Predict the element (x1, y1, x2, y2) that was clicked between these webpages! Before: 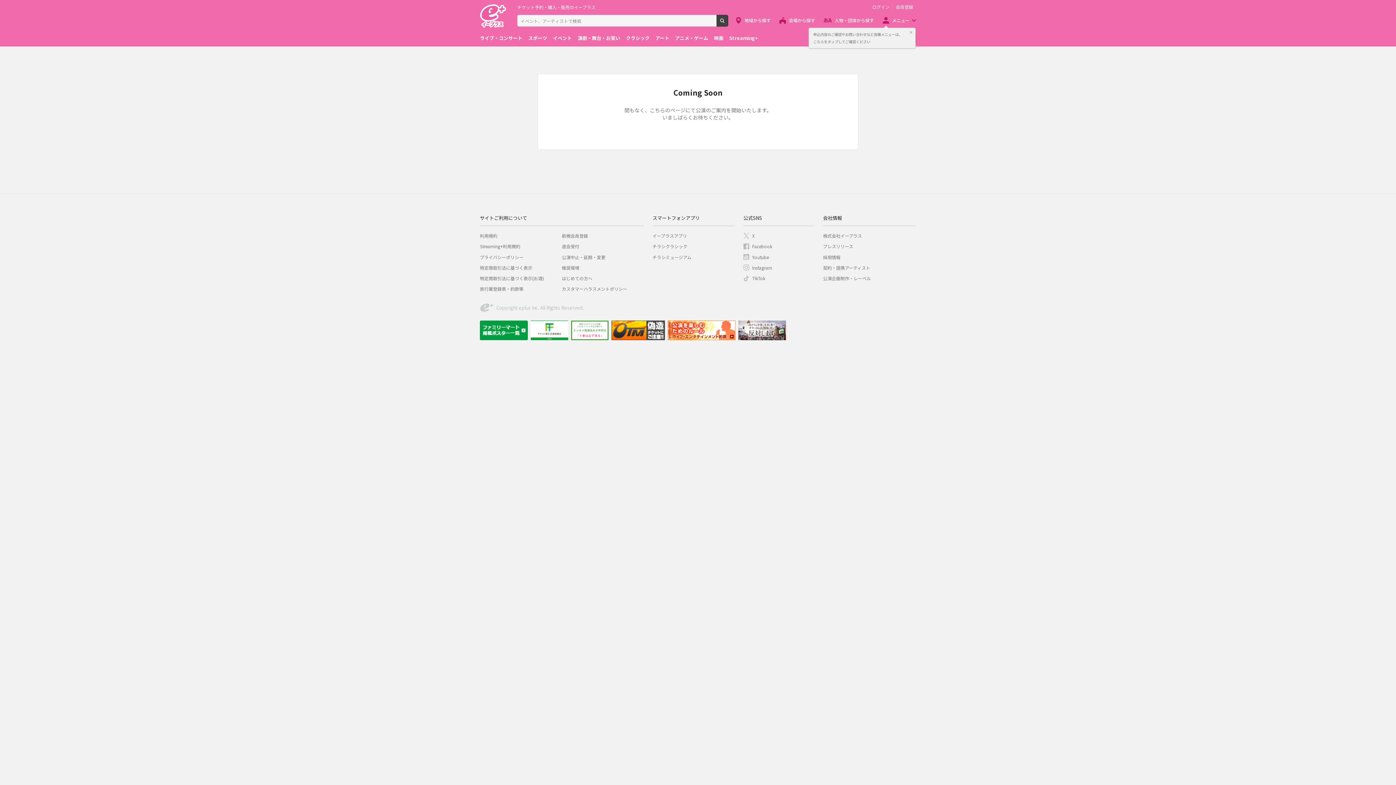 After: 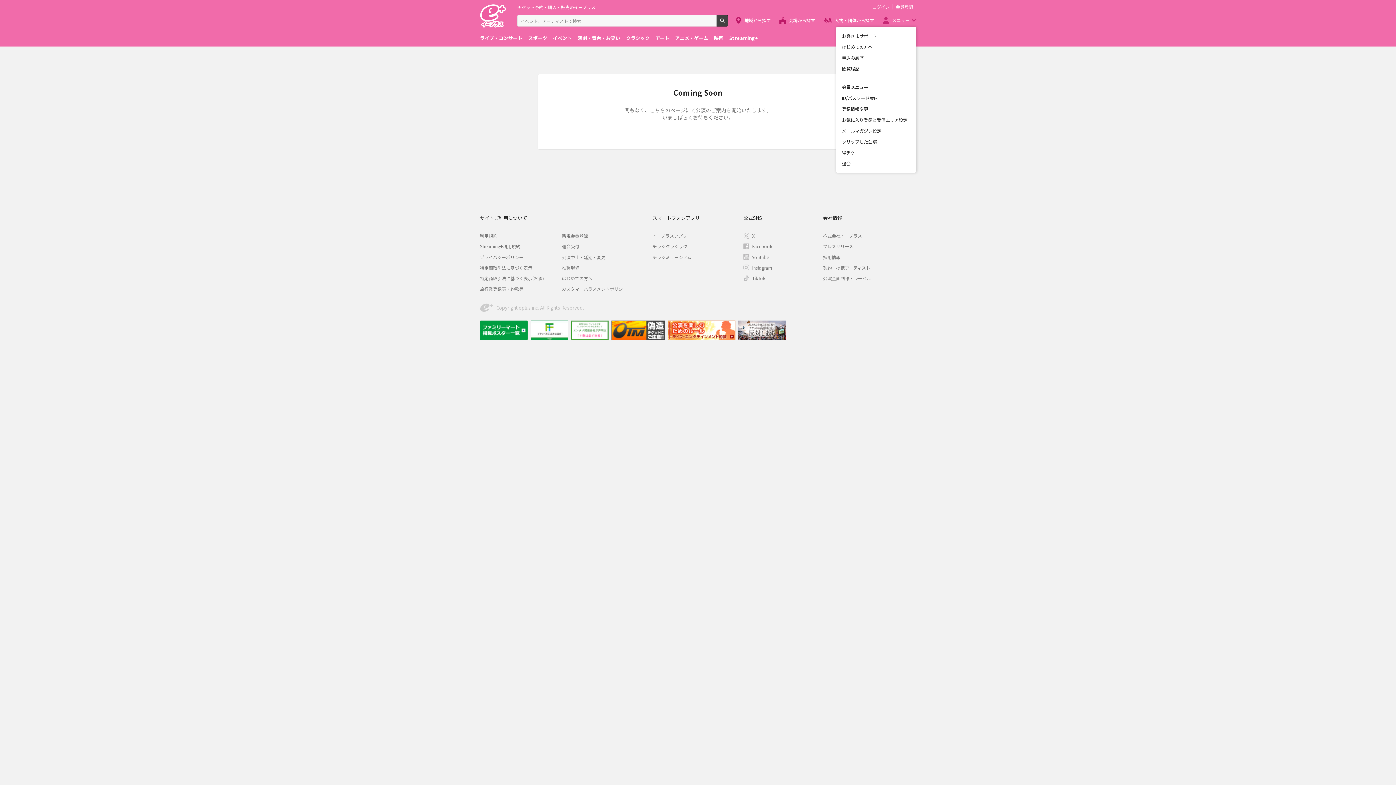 Action: bbox: (882, 14, 916, 26) label: メニュー